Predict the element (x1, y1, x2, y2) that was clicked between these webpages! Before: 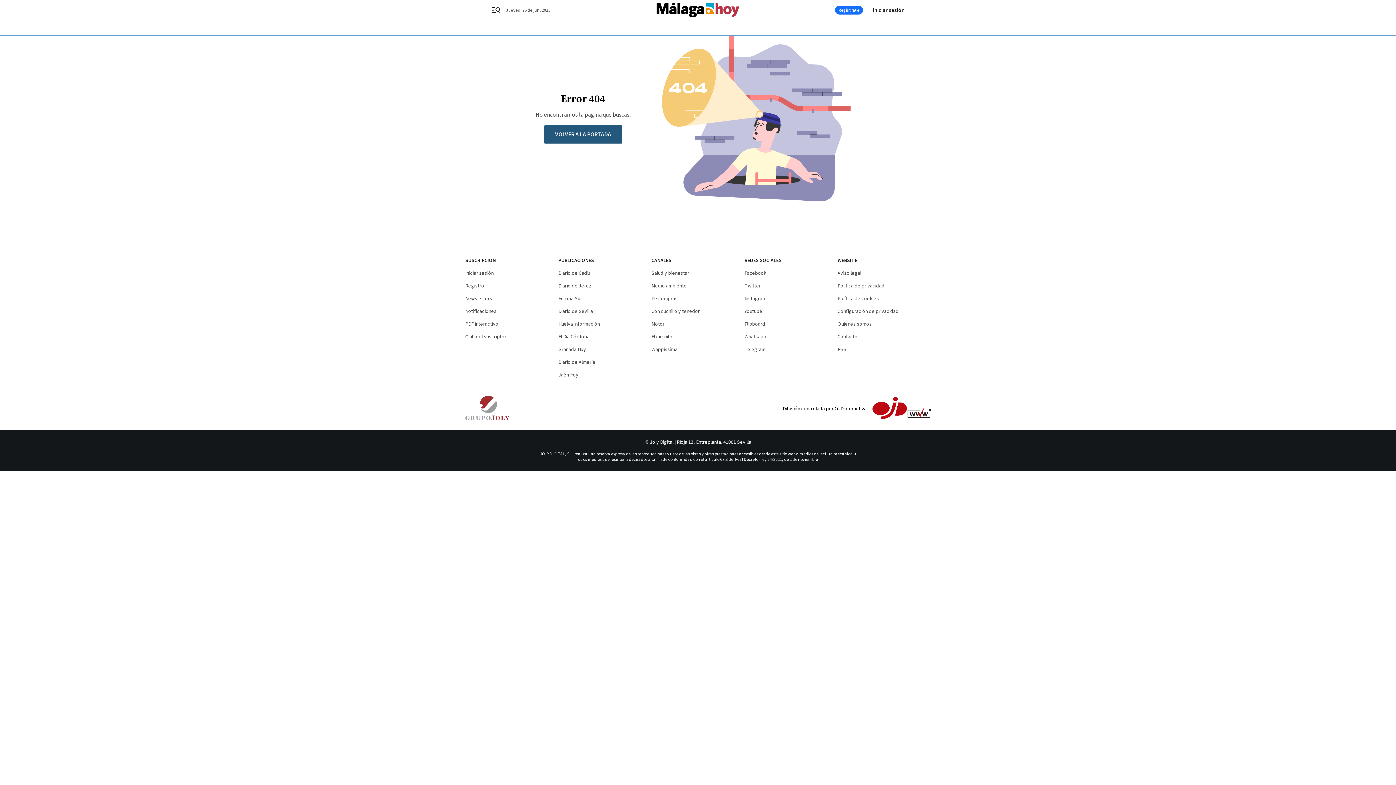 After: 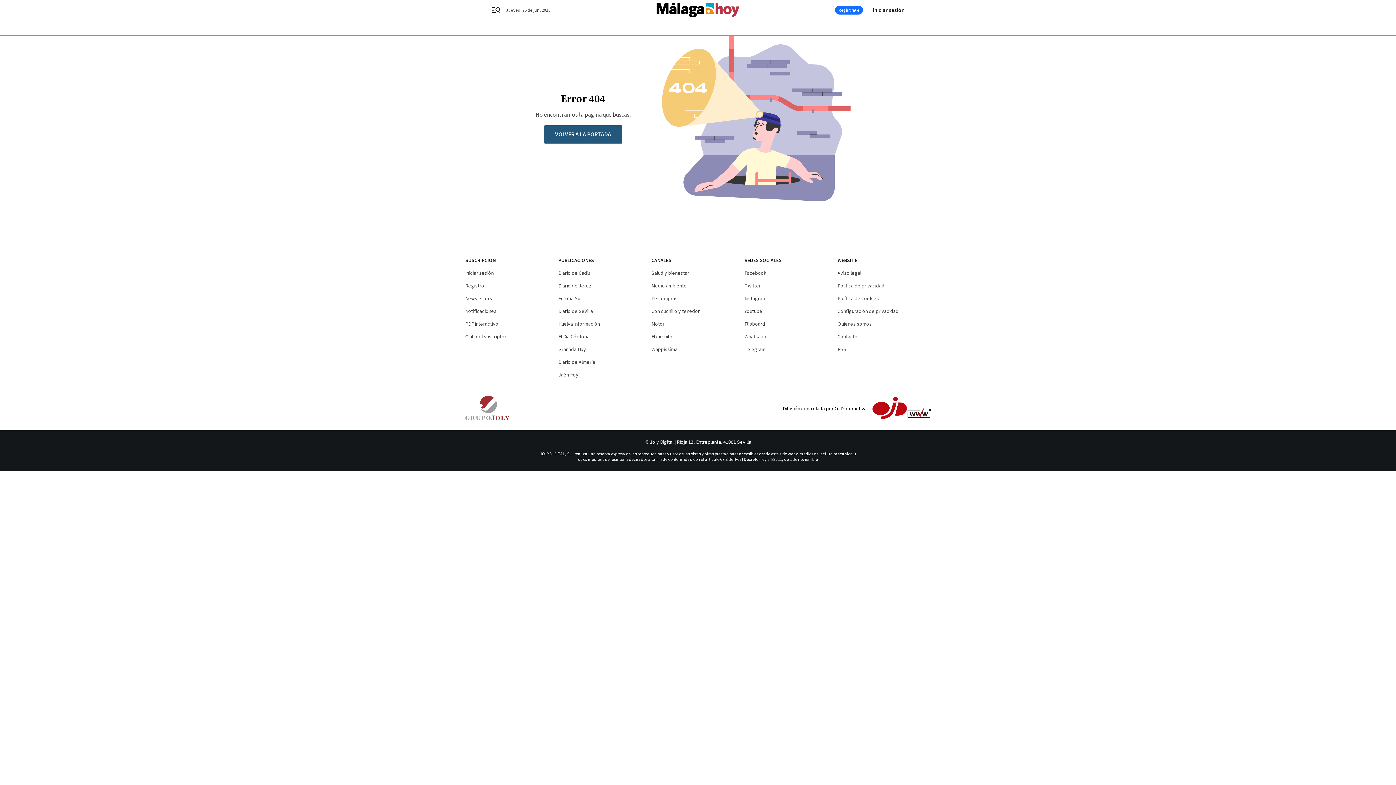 Action: bbox: (558, 269, 590, 277) label: Diario de Cádiz